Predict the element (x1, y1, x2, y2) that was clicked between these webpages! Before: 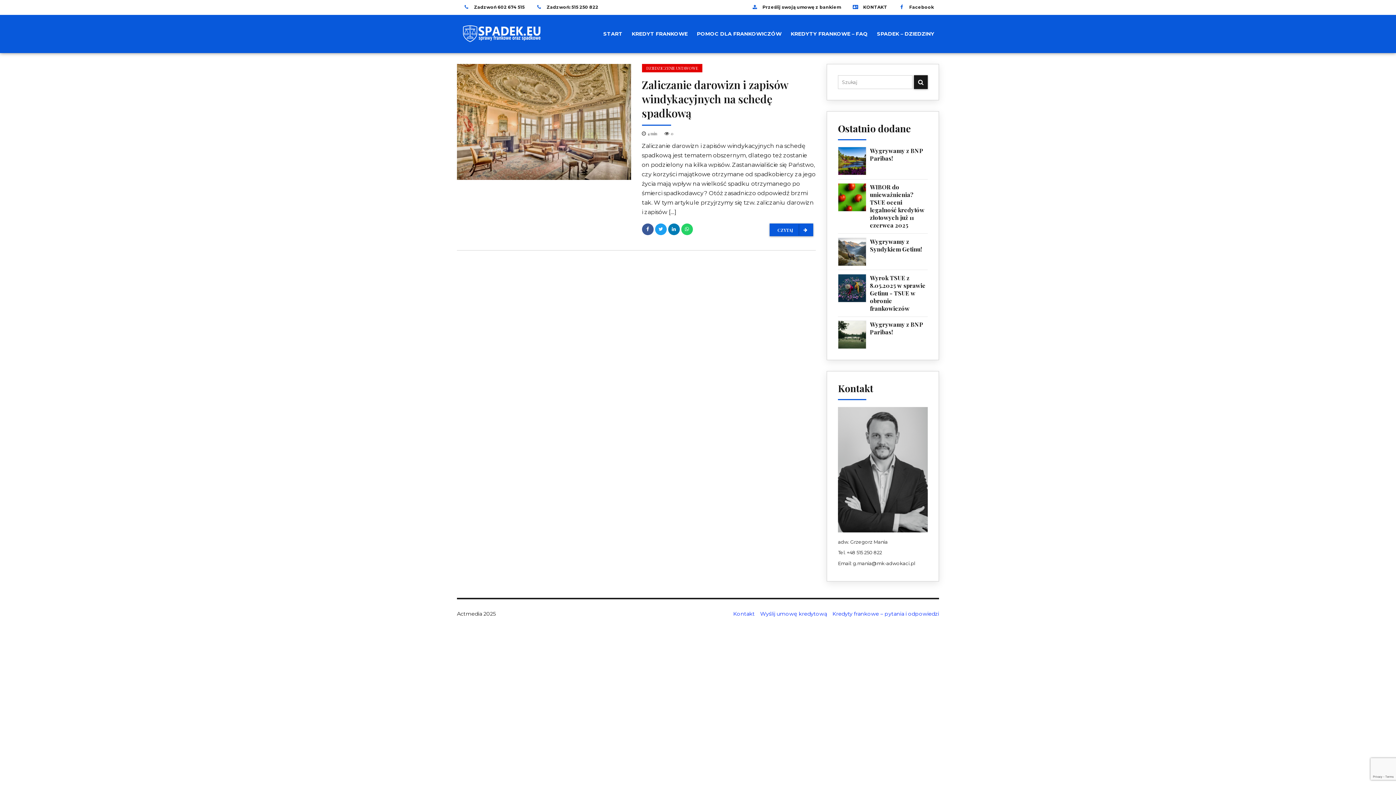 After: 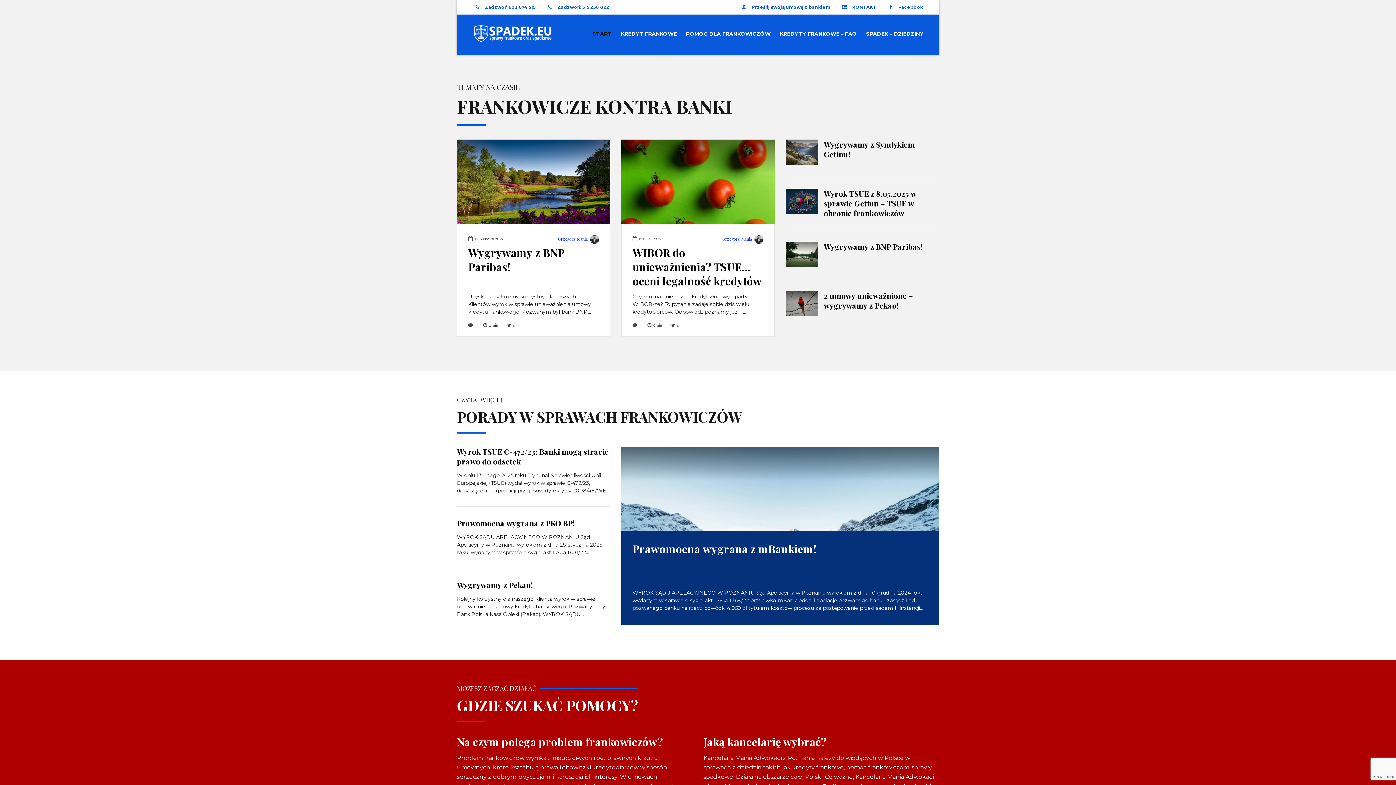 Action: bbox: (462, 24, 541, 42)